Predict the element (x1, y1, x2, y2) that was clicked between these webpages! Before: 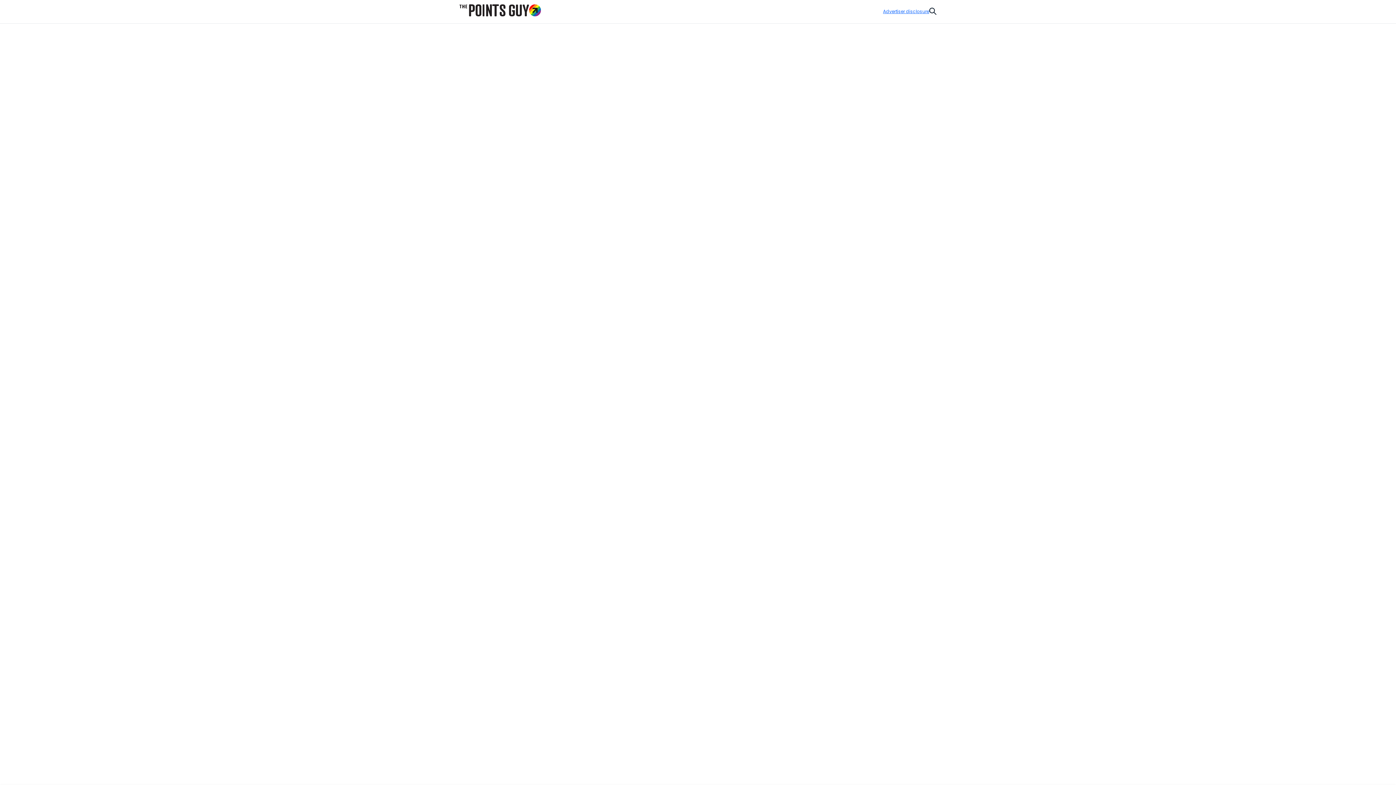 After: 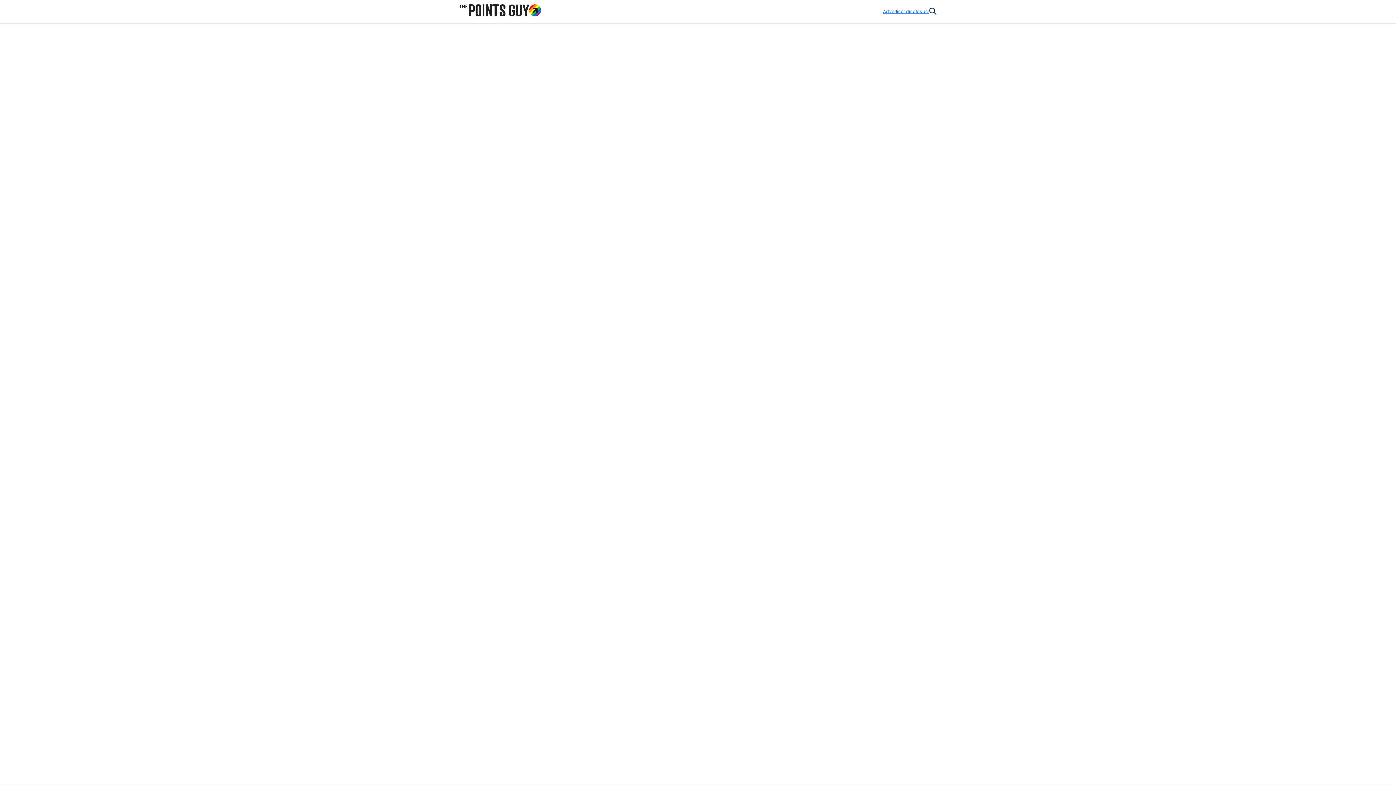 Action: label: BEST bbox: (459, 253, 484, 269)